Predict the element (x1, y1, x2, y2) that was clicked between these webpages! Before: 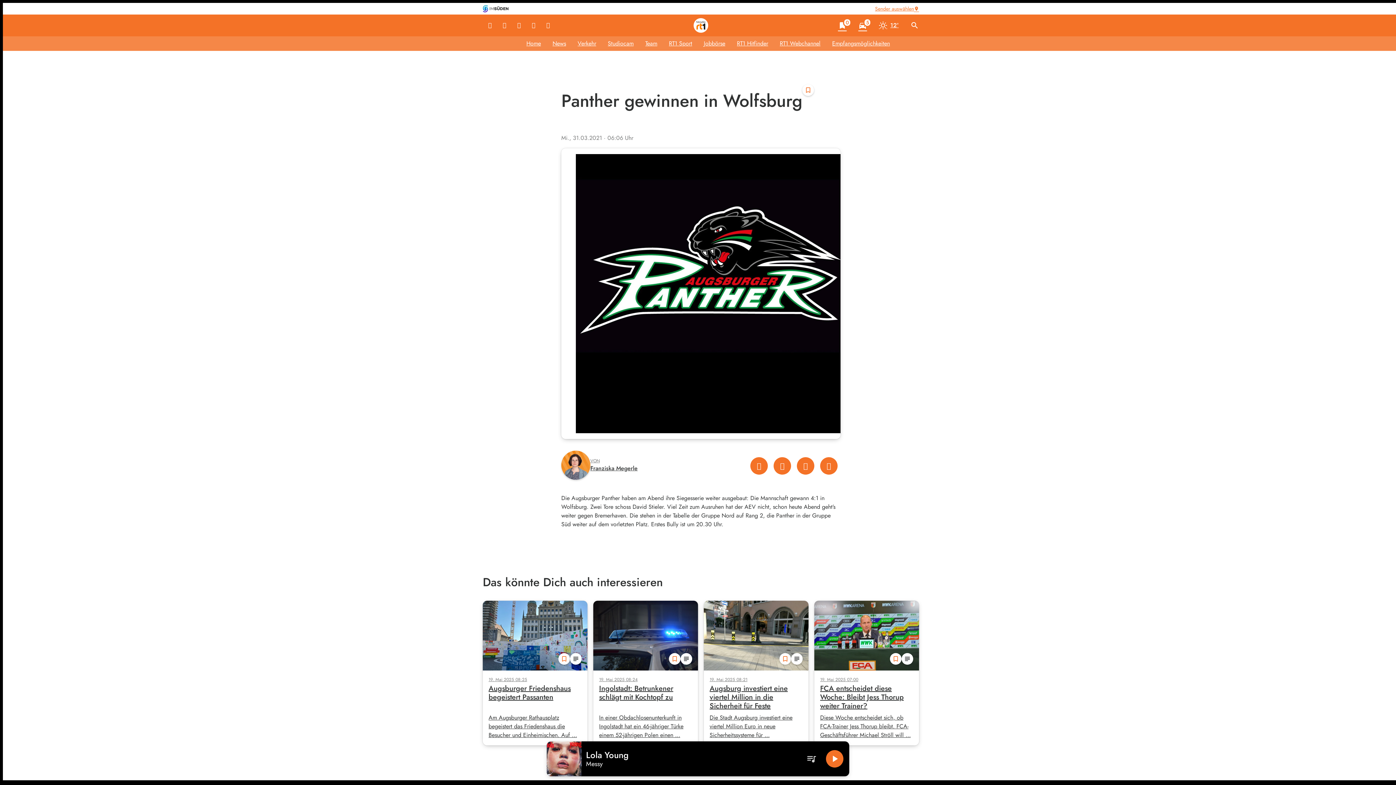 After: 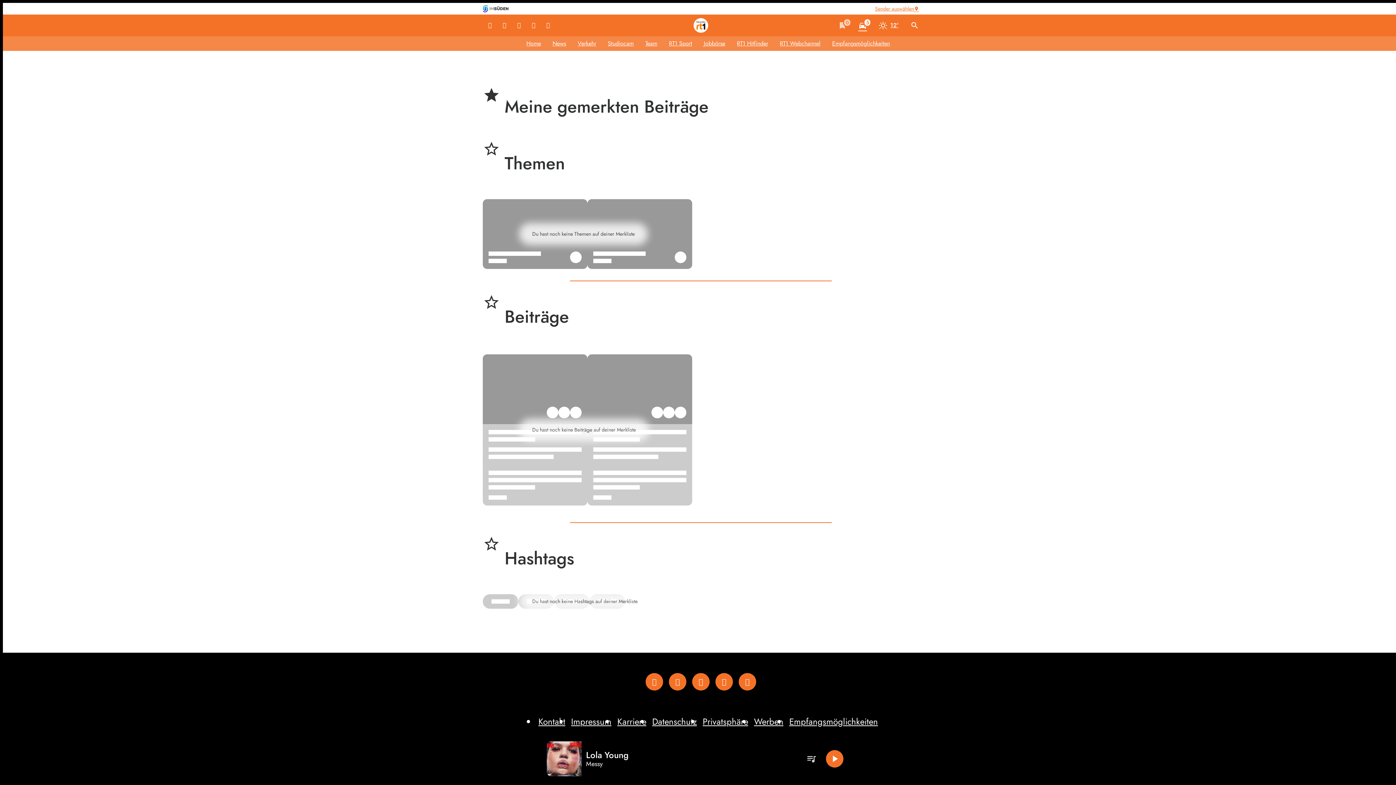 Action: label: bookmark
0 bbox: (838, 21, 846, 29)